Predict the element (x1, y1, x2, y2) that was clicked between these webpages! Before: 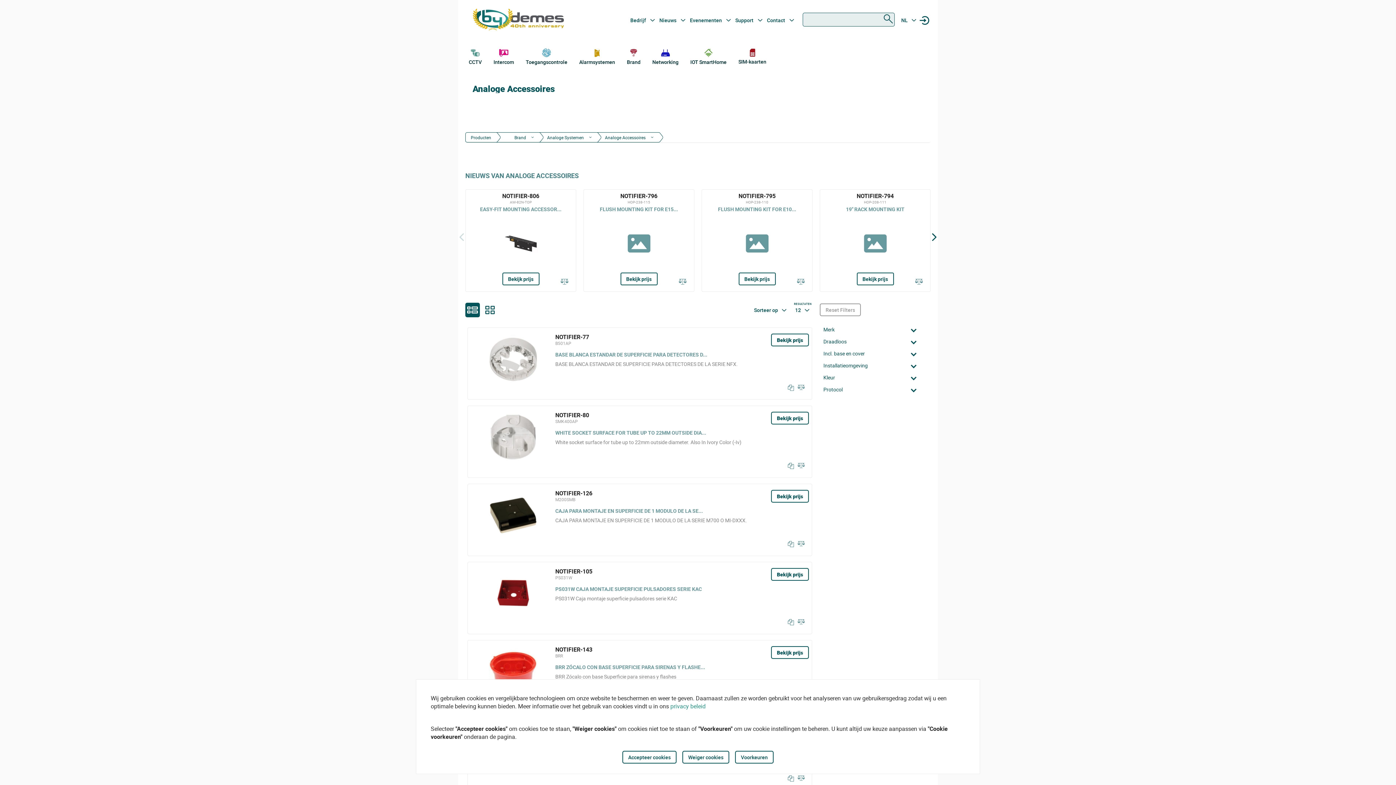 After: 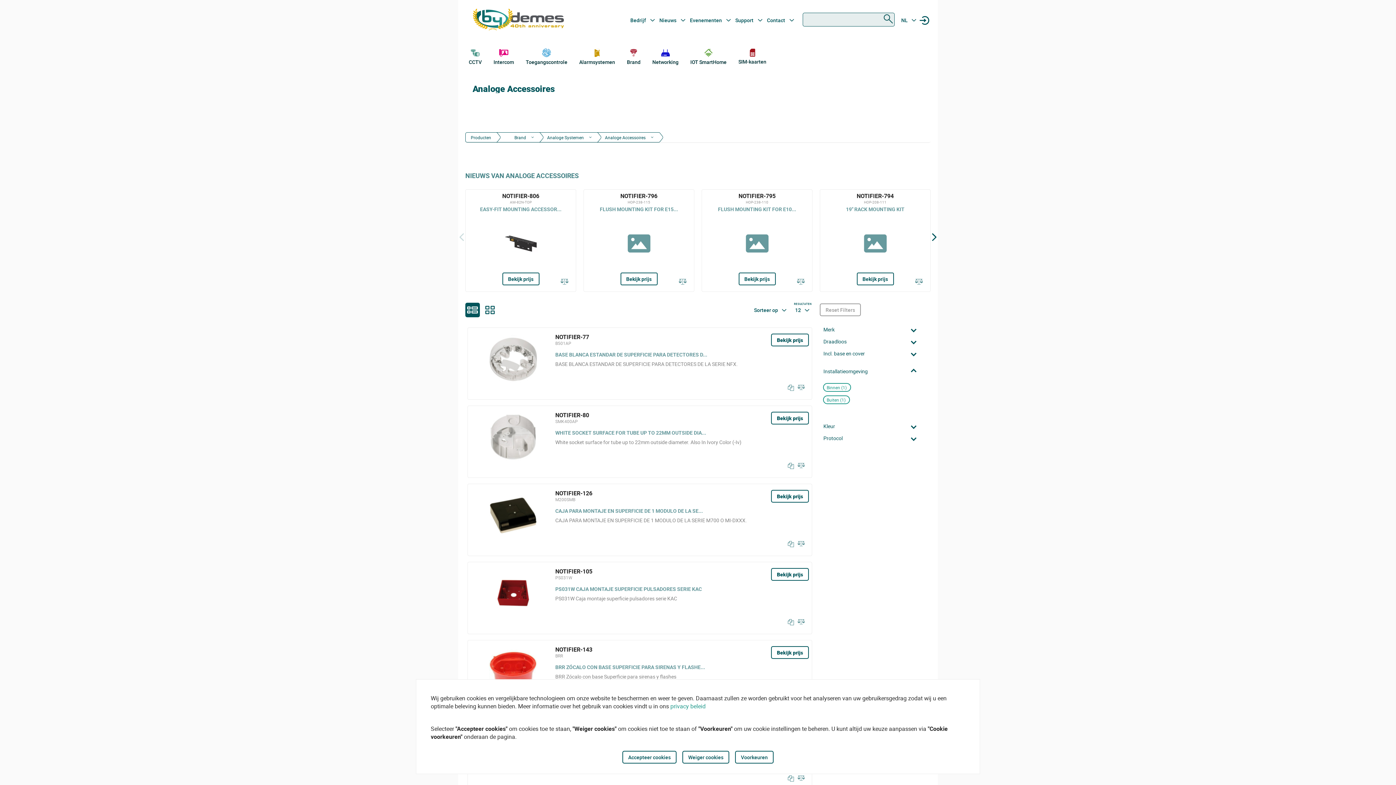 Action: label: Installatieomgeving bbox: (819, 360, 924, 371)